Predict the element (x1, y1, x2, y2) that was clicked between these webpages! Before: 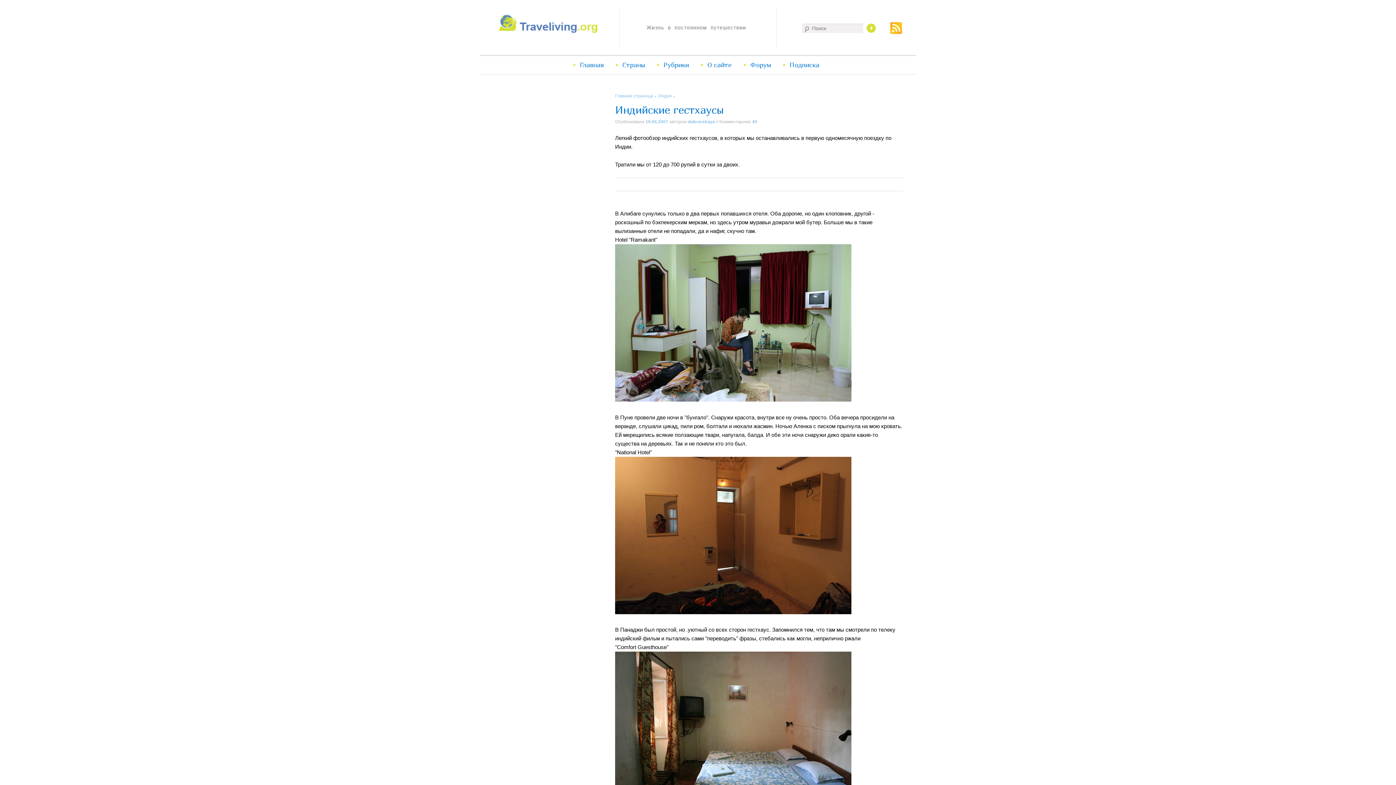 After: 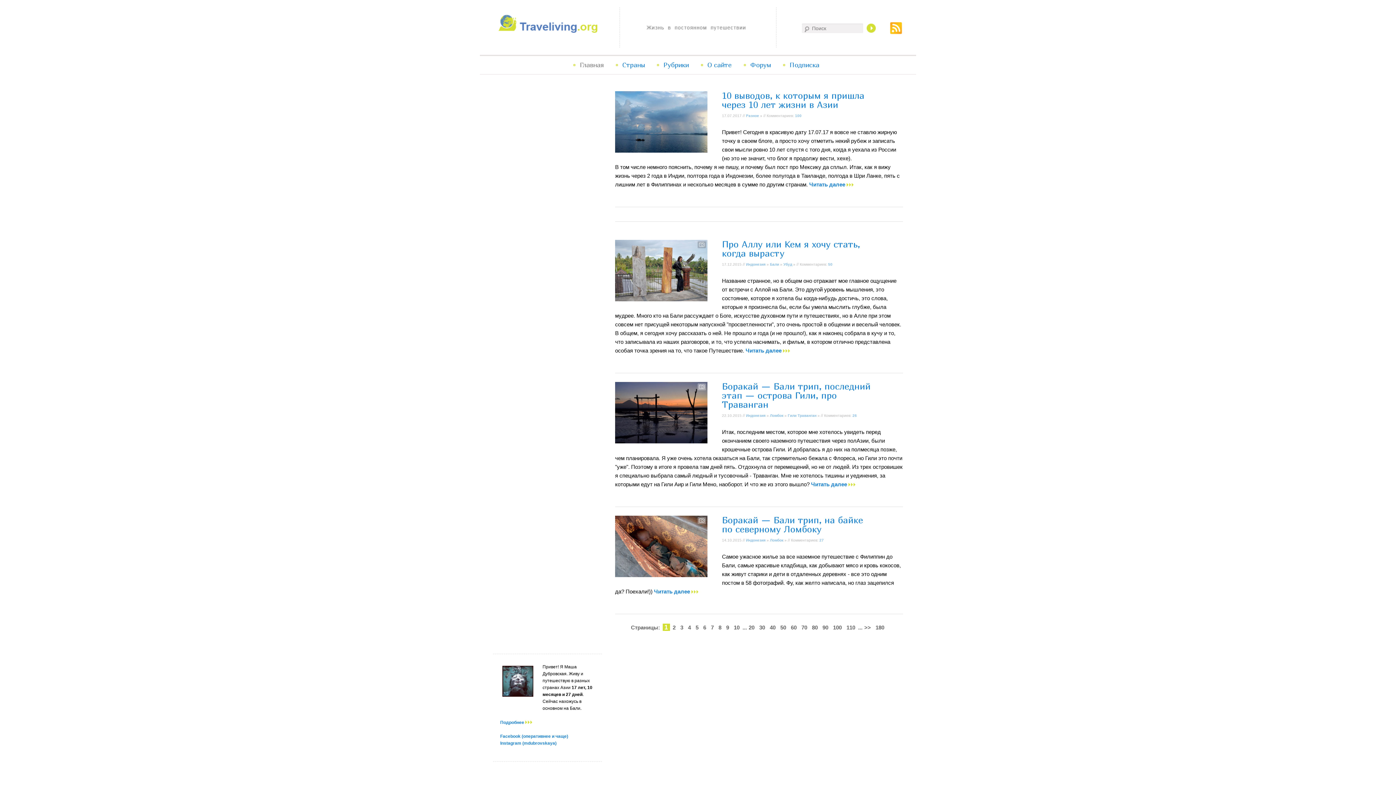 Action: bbox: (480, 28, 619, 34)